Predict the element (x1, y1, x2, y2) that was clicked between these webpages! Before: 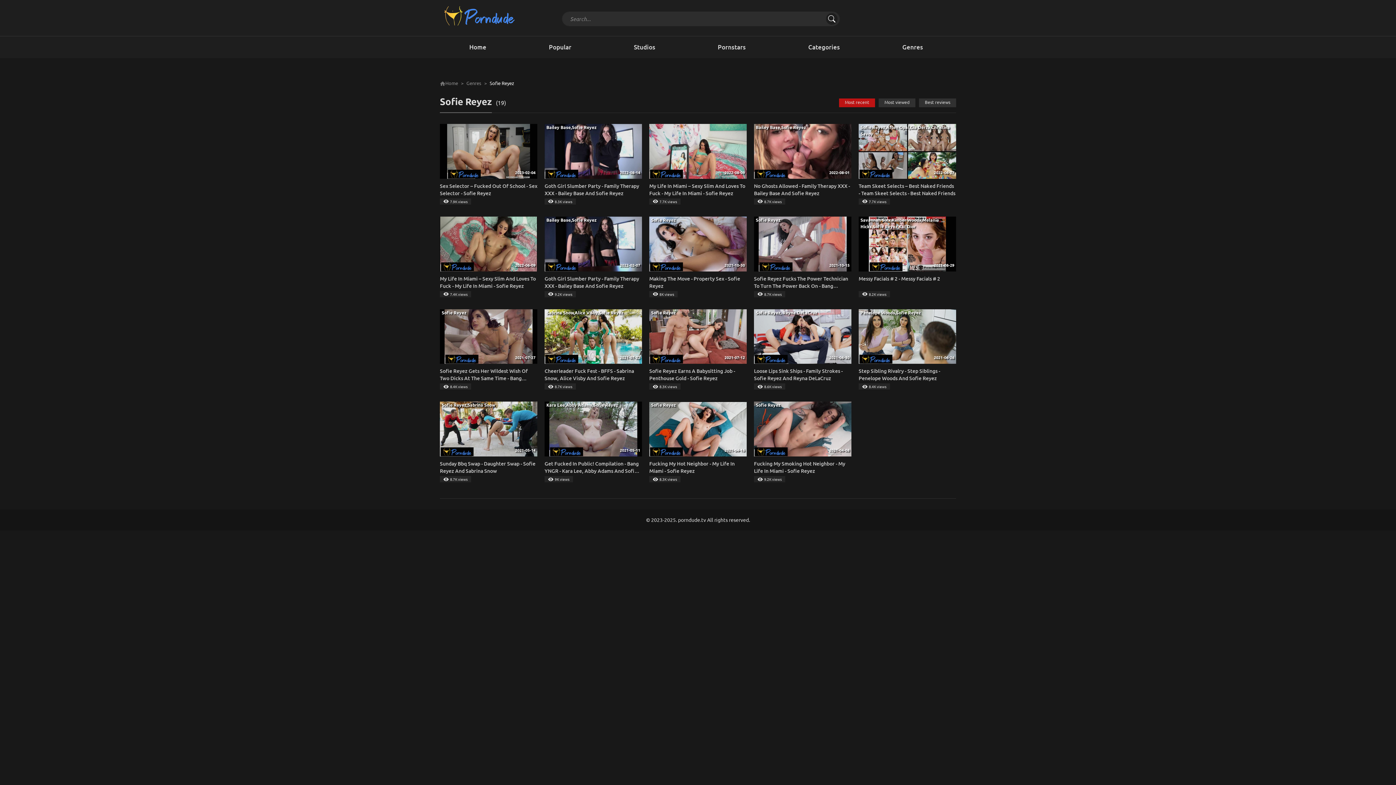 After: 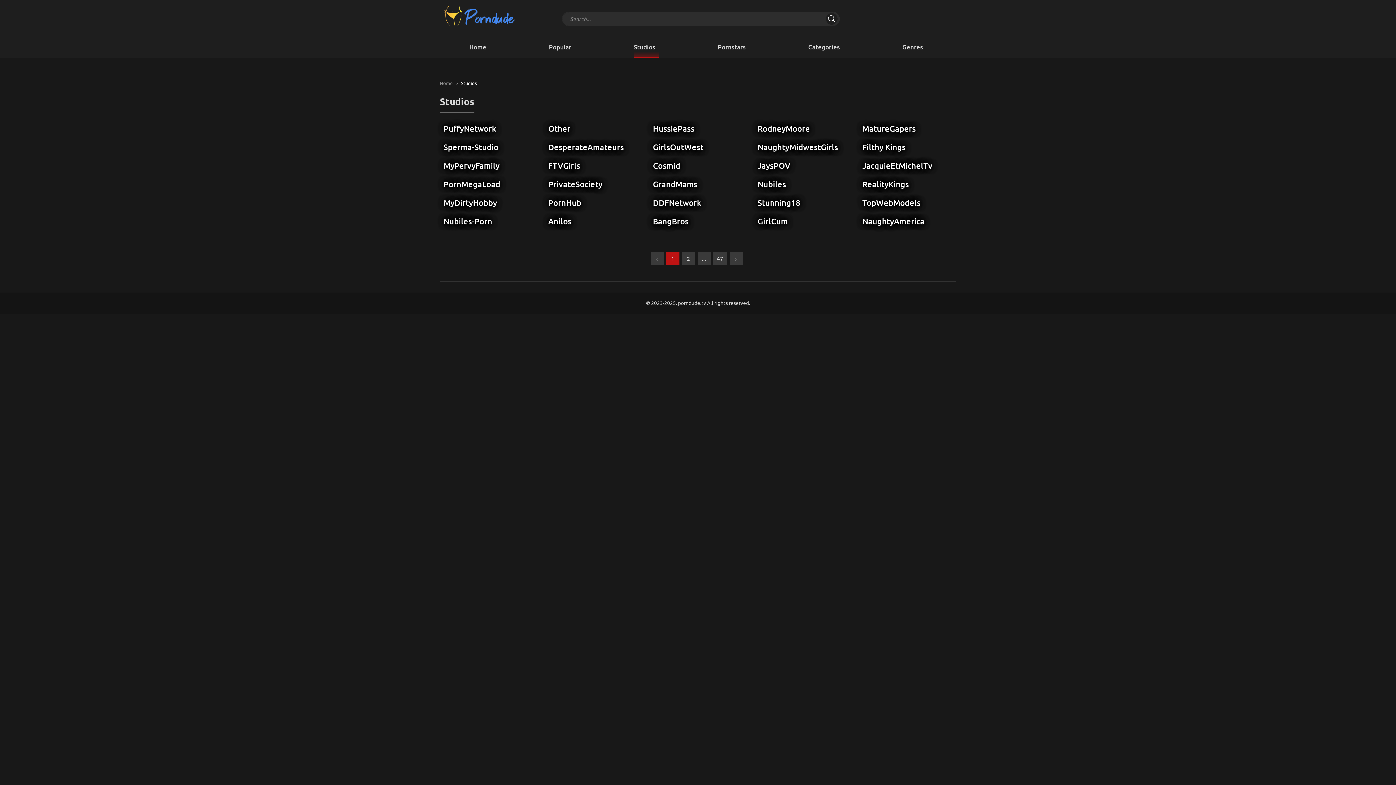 Action: label: Studios bbox: (634, 36, 659, 58)